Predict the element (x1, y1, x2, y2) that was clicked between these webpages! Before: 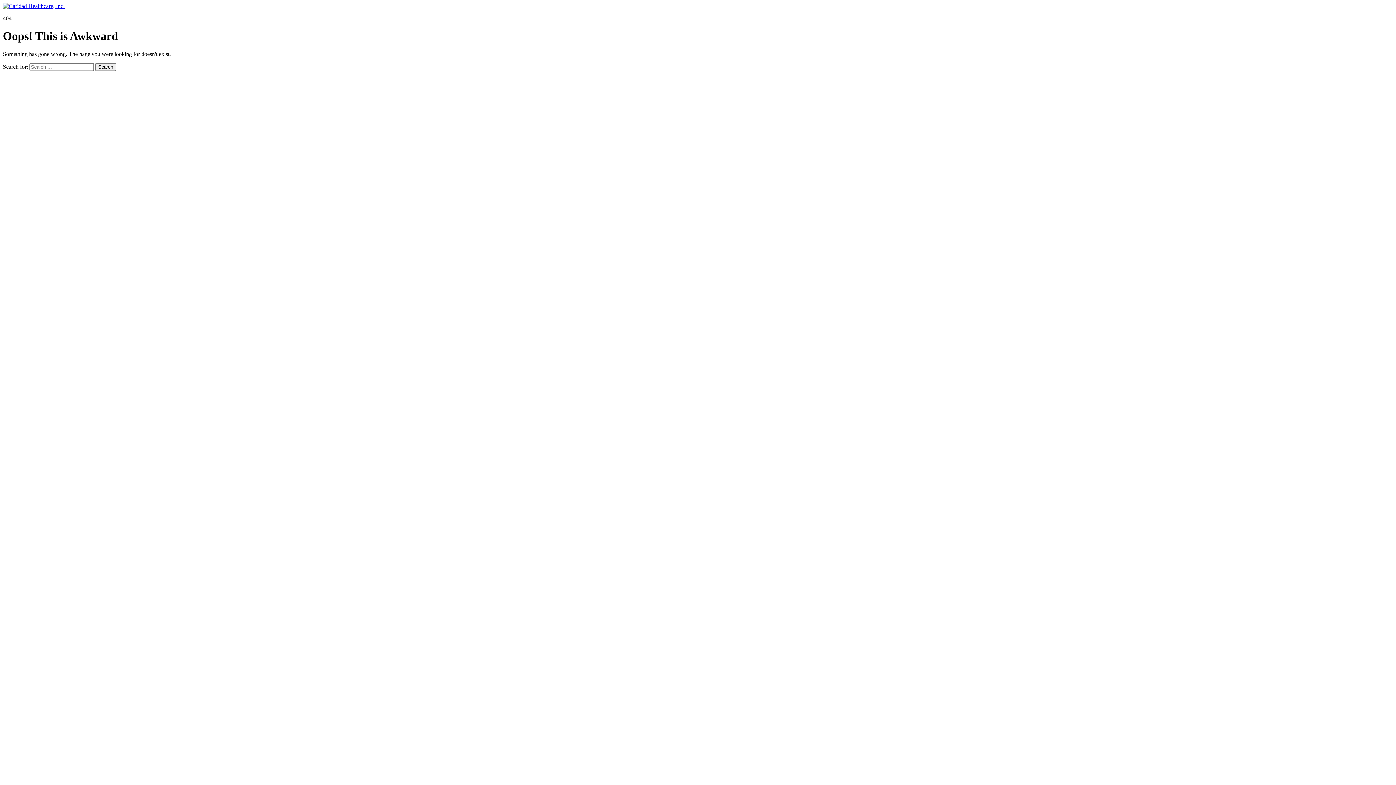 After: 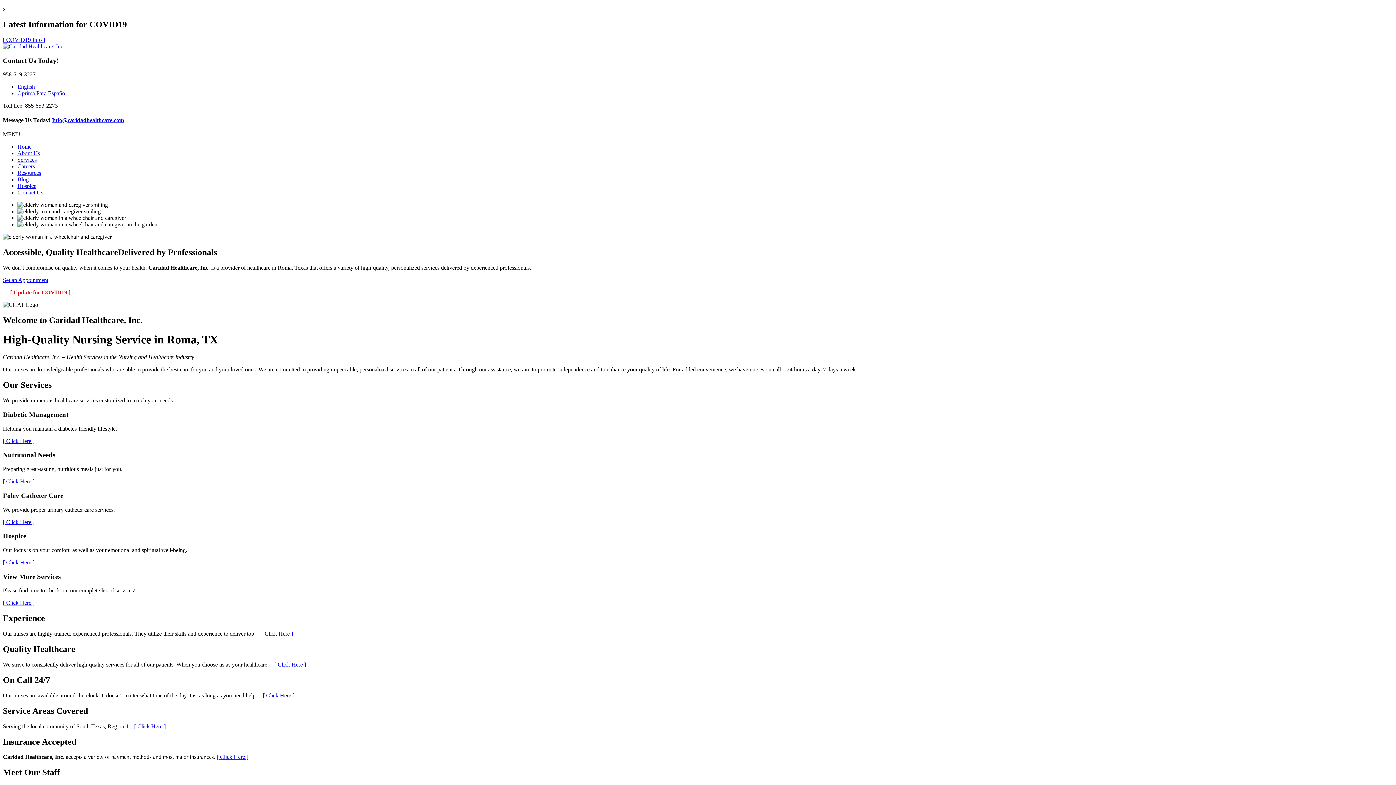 Action: bbox: (2, 2, 64, 9)